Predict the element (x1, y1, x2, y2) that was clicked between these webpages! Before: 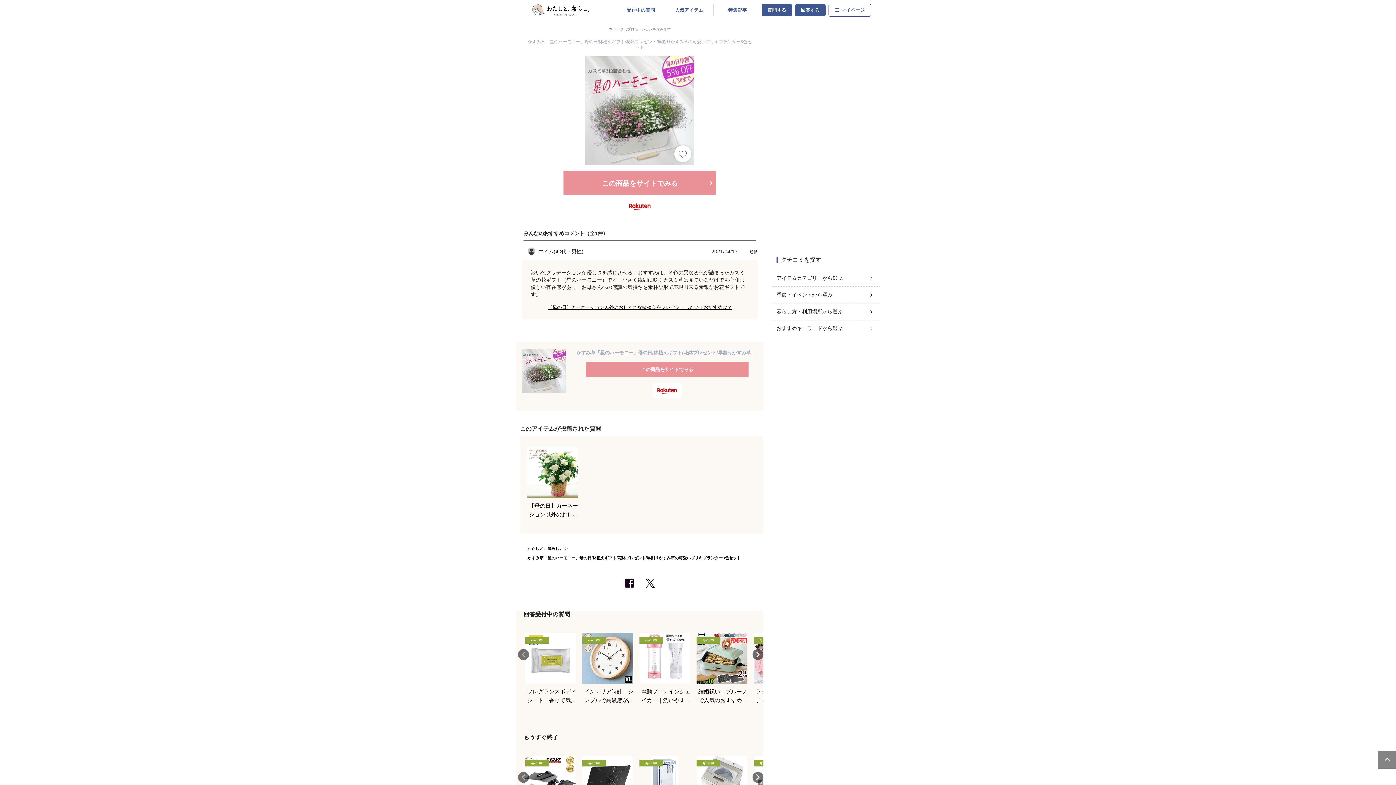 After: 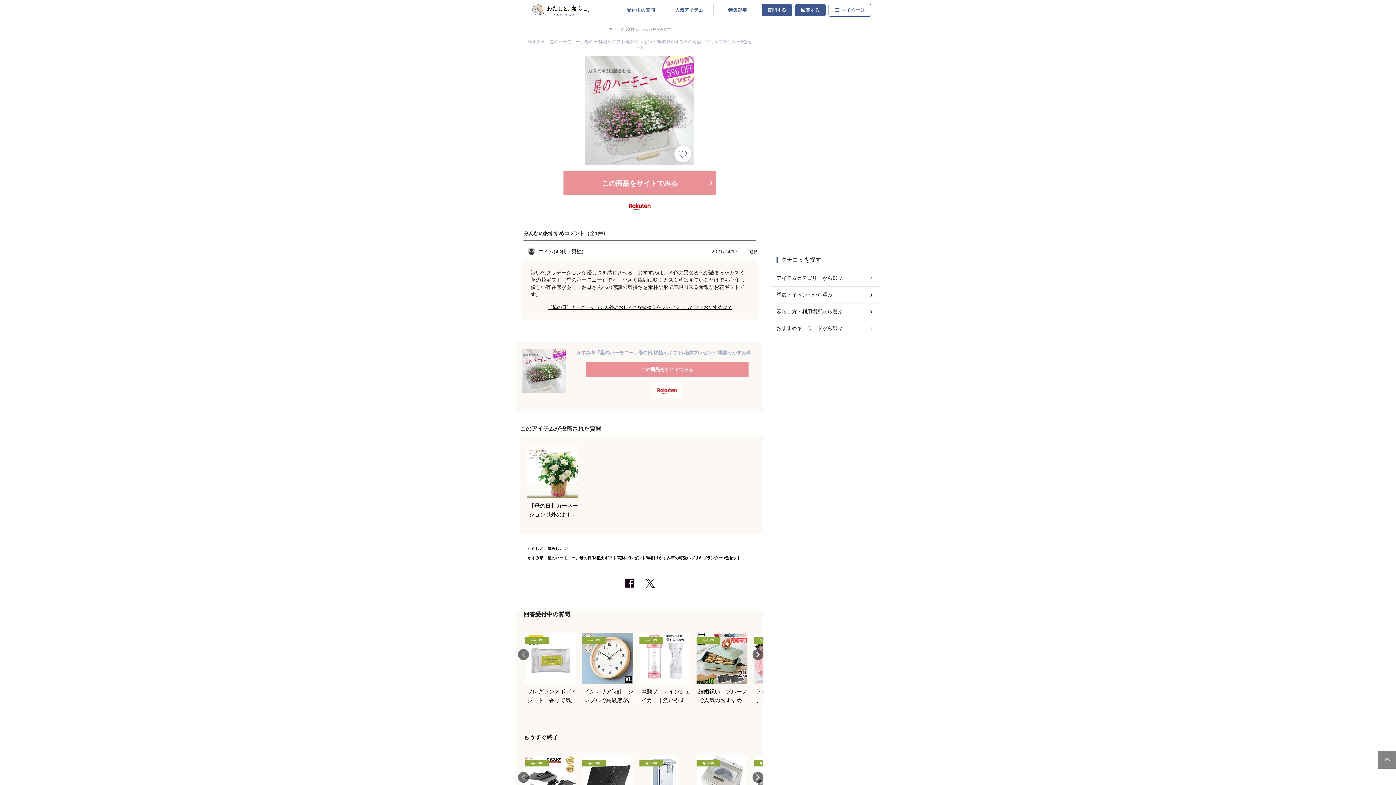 Action: bbox: (652, 382, 681, 398)